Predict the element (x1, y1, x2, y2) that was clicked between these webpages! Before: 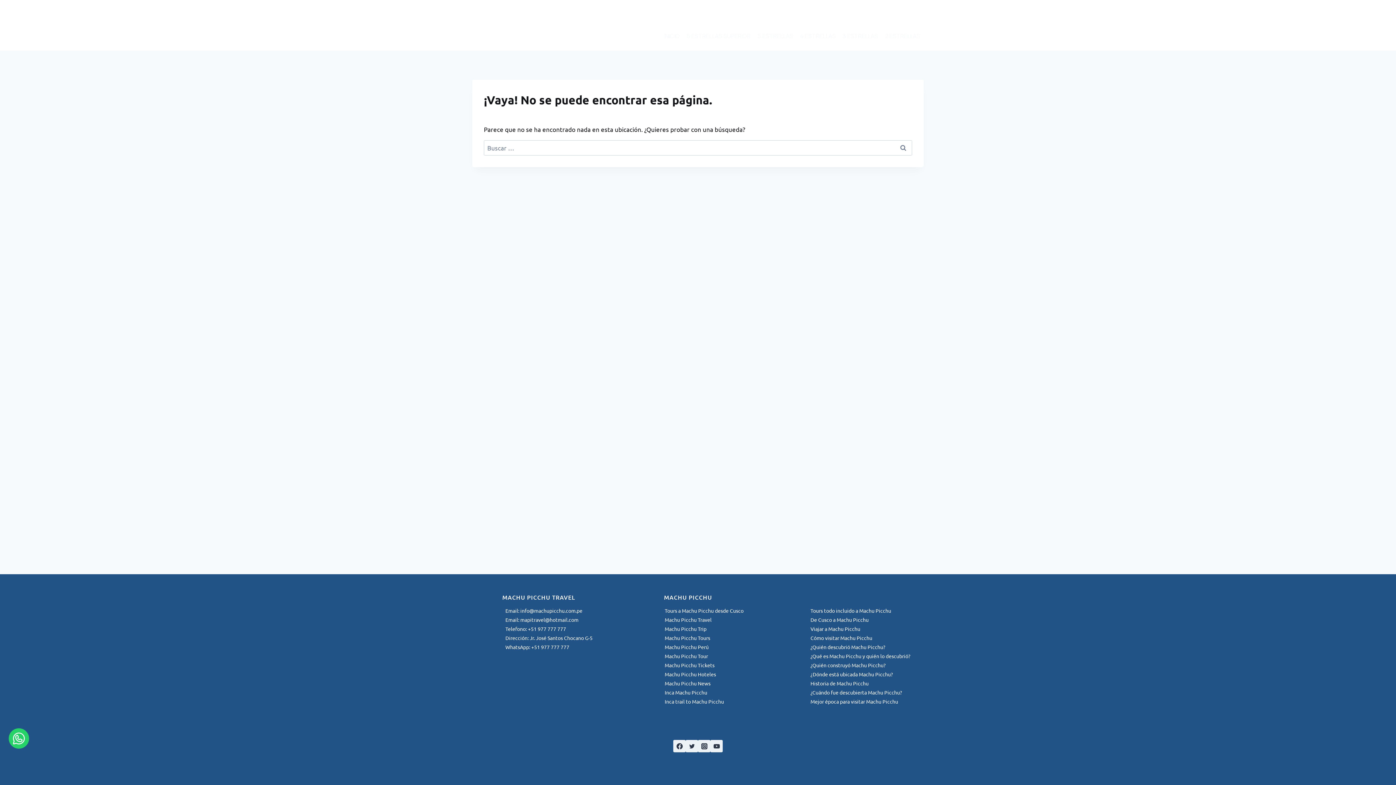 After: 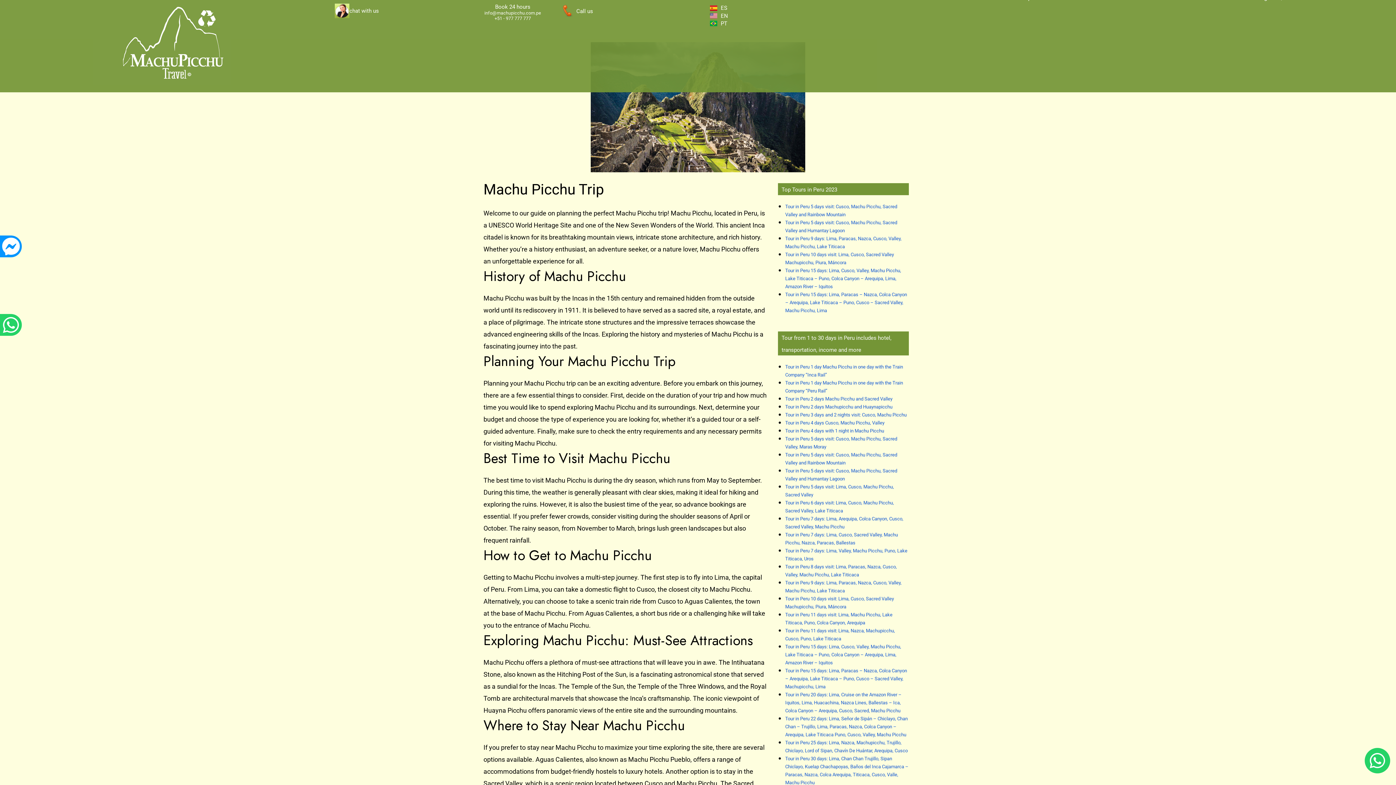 Action: bbox: (664, 625, 706, 632) label: Machu Picchu Trip